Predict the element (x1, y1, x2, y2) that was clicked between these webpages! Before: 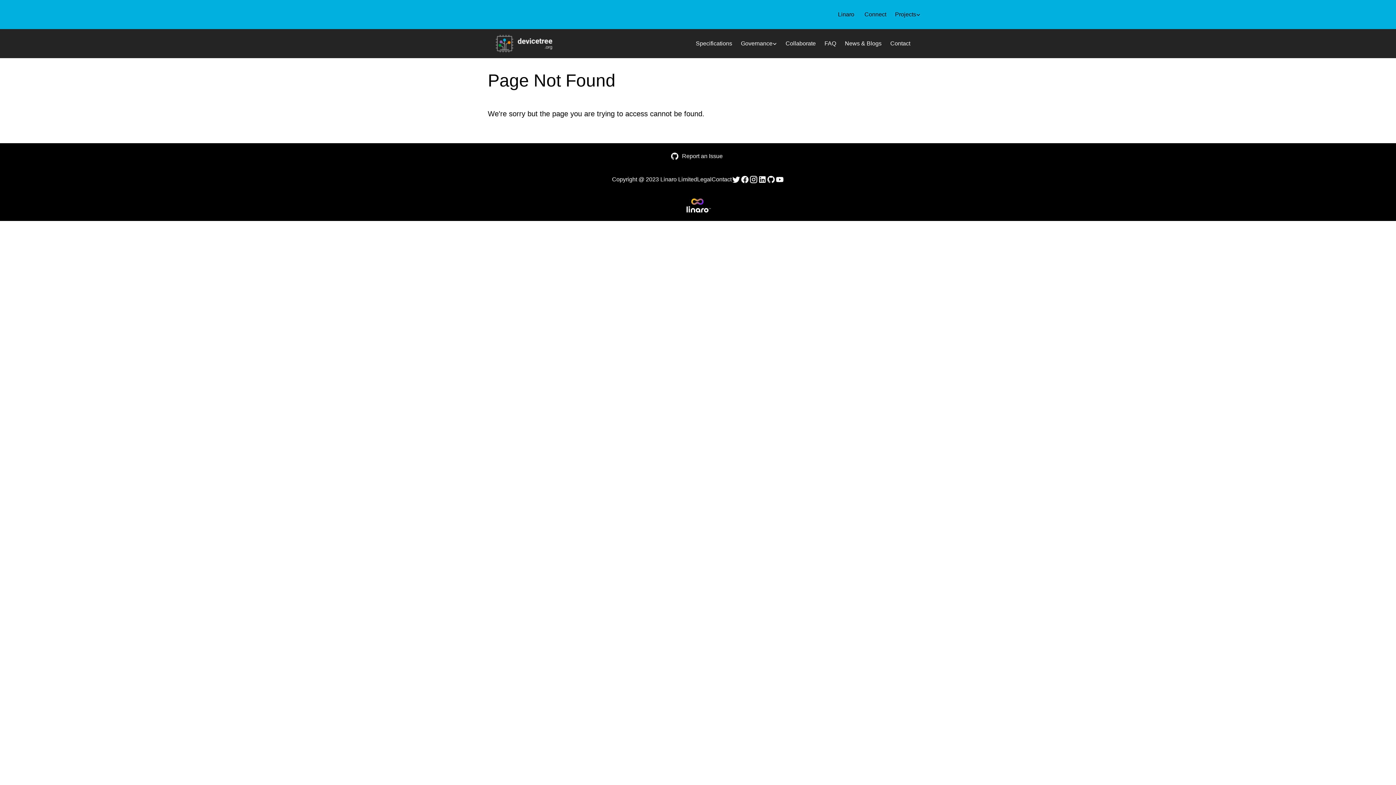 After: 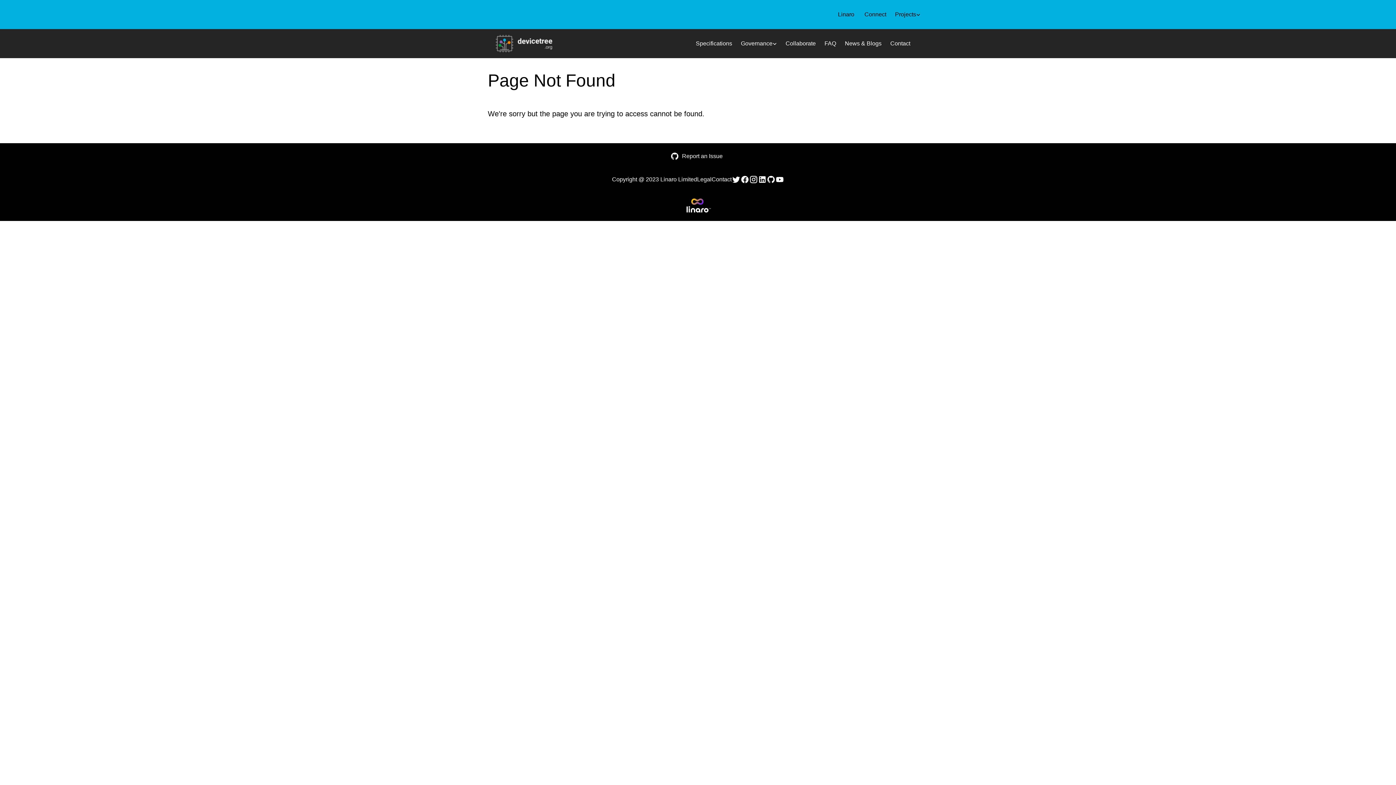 Action: label: Specifications bbox: (691, 36, 736, 50)